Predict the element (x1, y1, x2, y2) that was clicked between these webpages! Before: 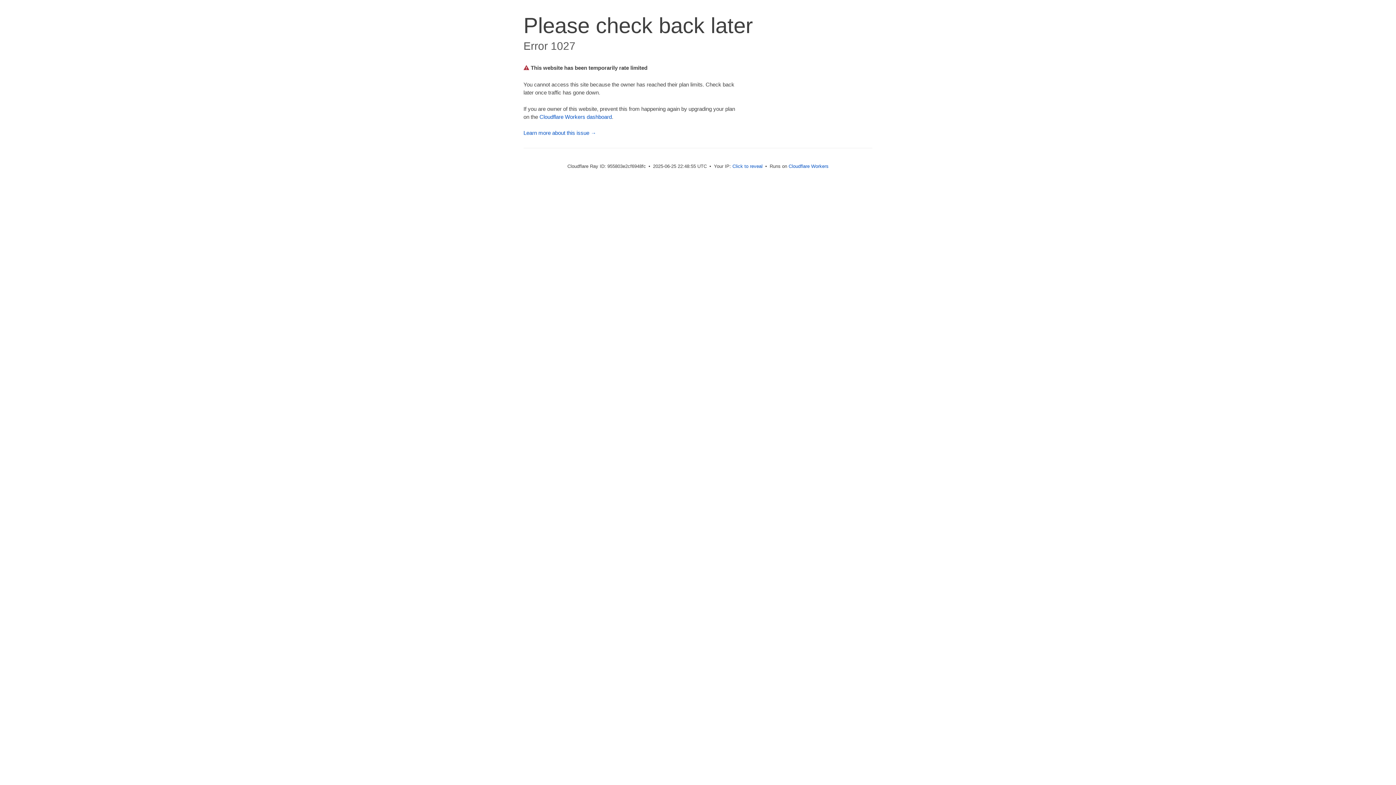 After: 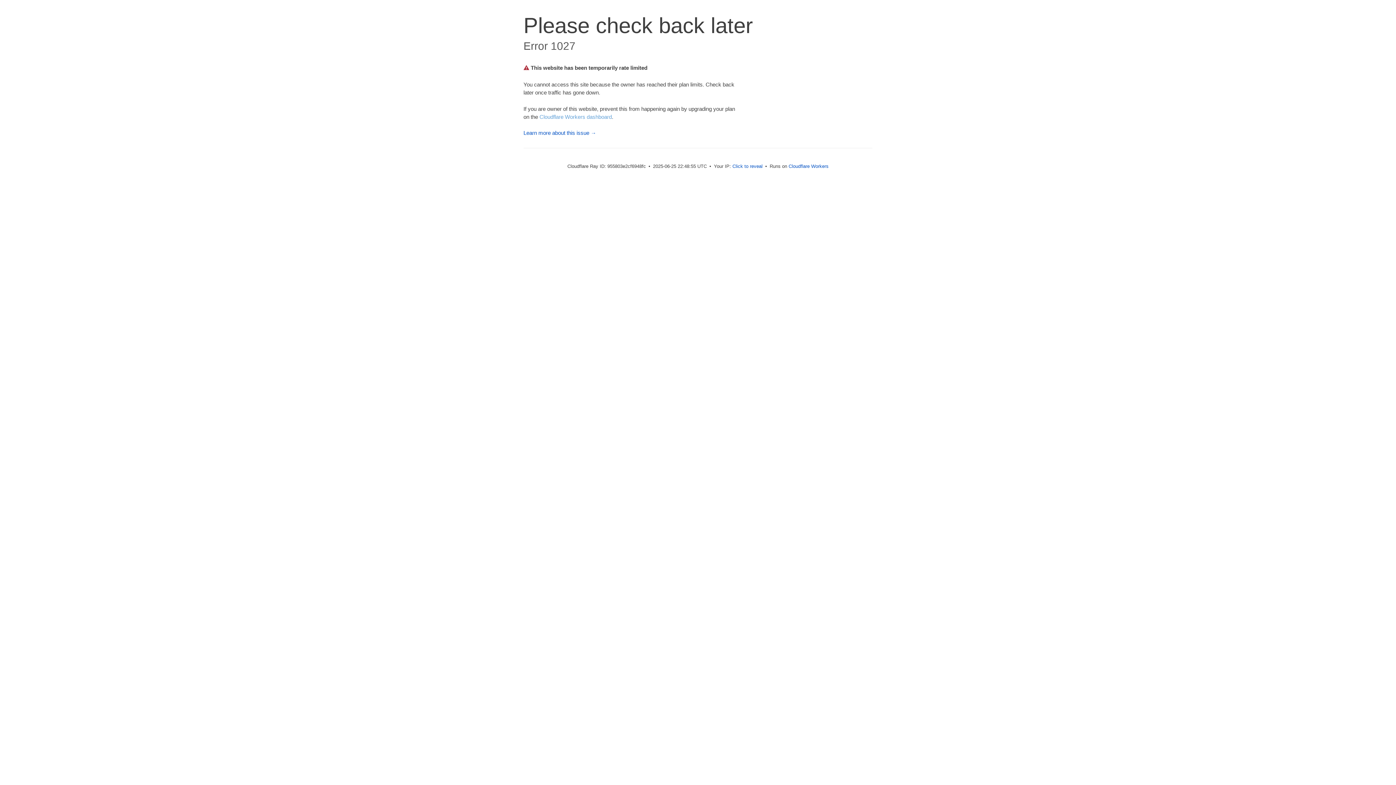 Action: label: Cloudflare Workers dashboard bbox: (539, 113, 612, 119)